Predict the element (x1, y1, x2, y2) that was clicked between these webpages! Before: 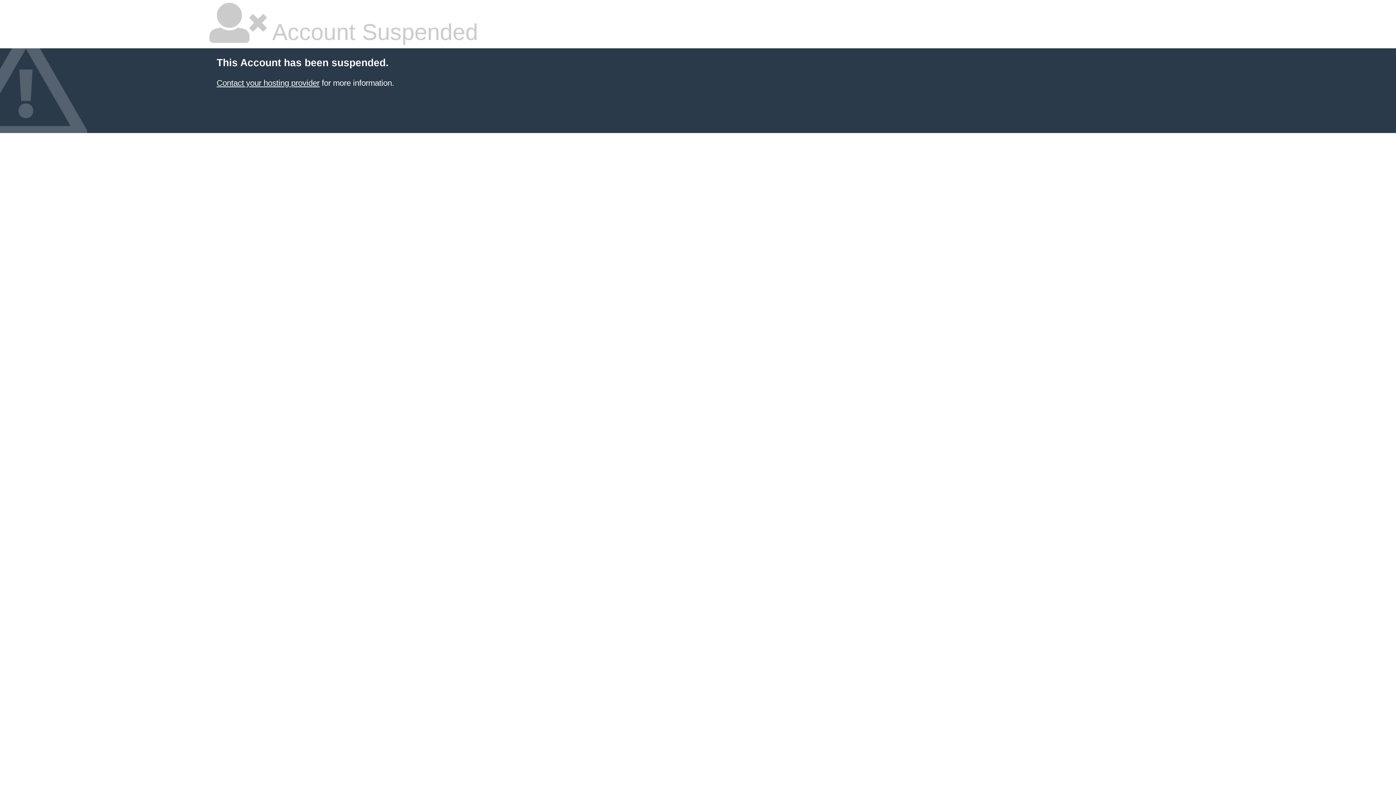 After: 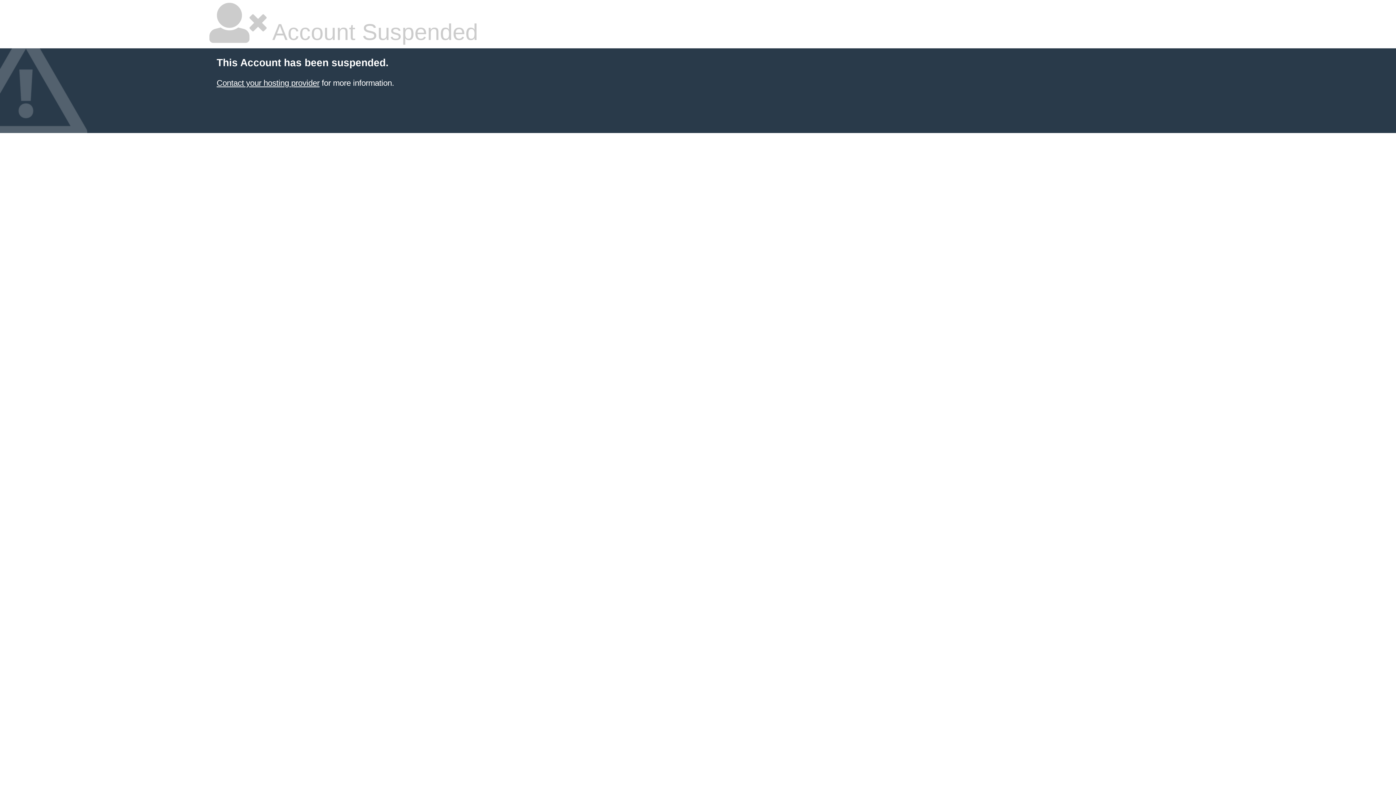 Action: label: Contact your hosting provider bbox: (216, 78, 319, 87)